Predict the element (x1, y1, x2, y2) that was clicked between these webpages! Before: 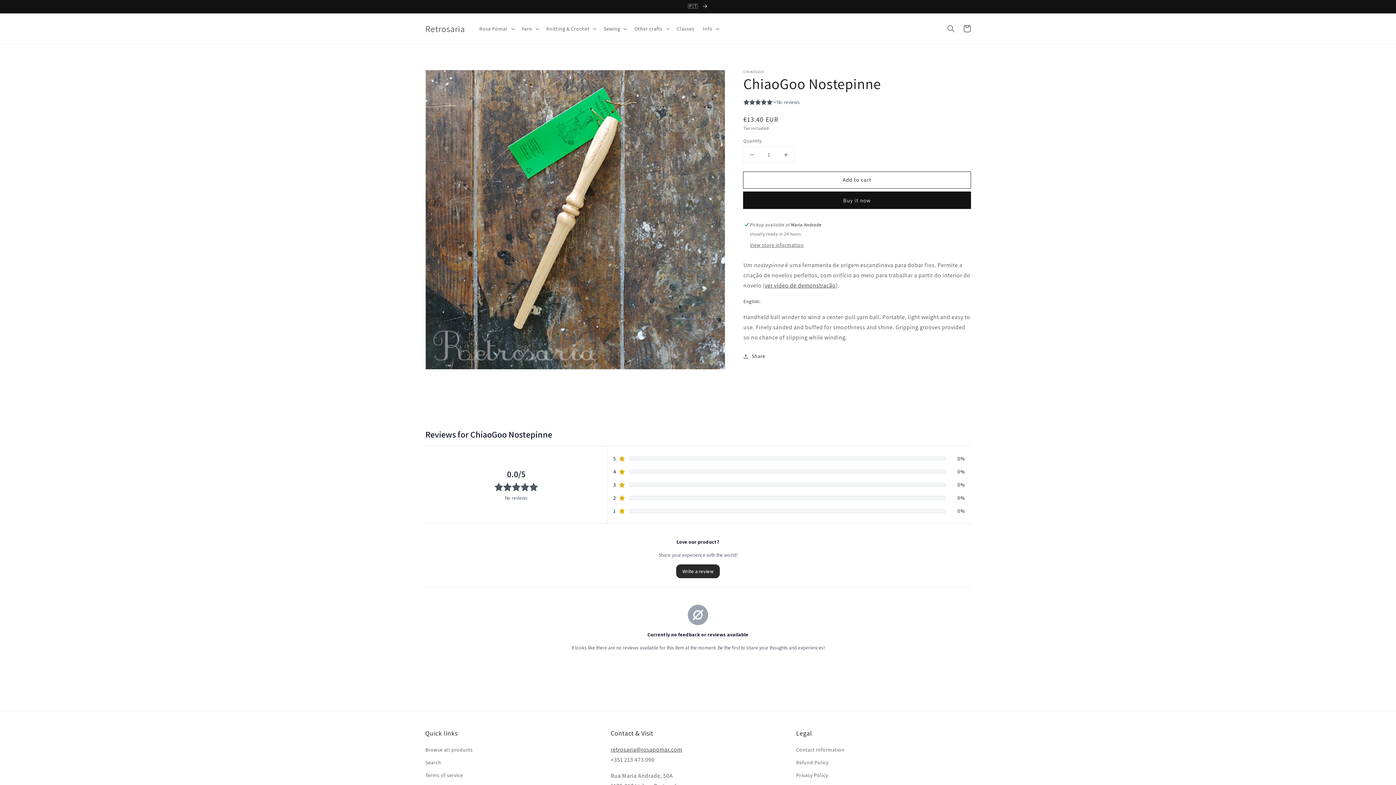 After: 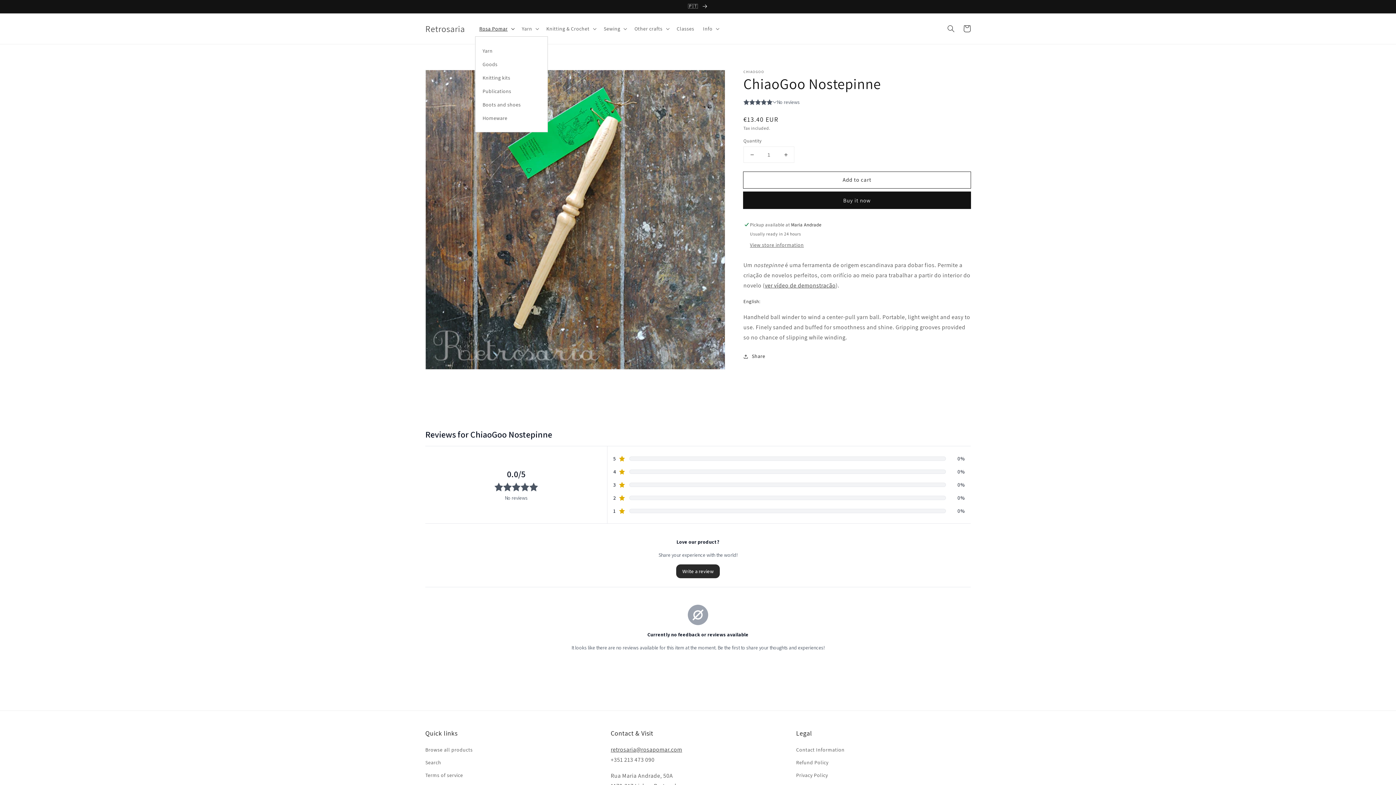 Action: label: Rosa Pomar bbox: (475, 21, 517, 36)